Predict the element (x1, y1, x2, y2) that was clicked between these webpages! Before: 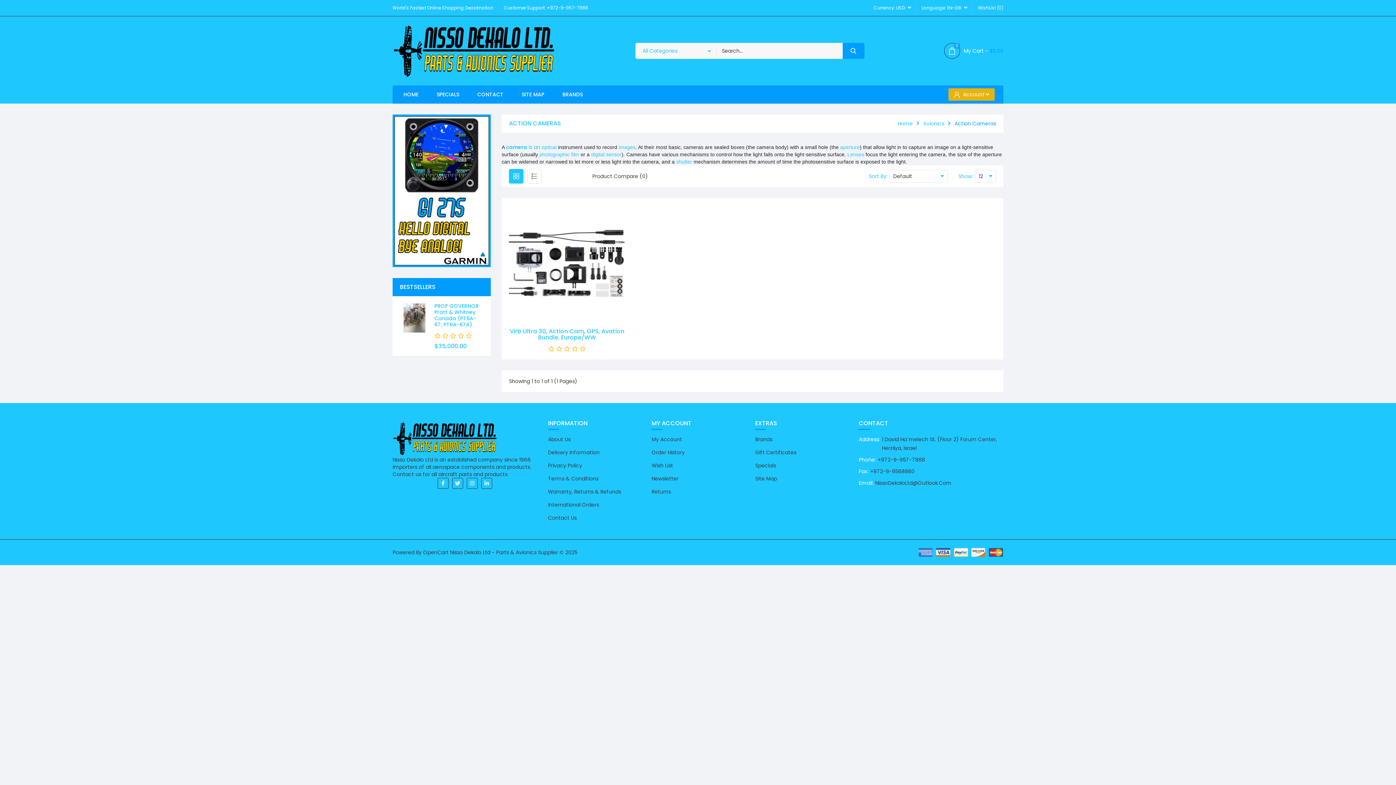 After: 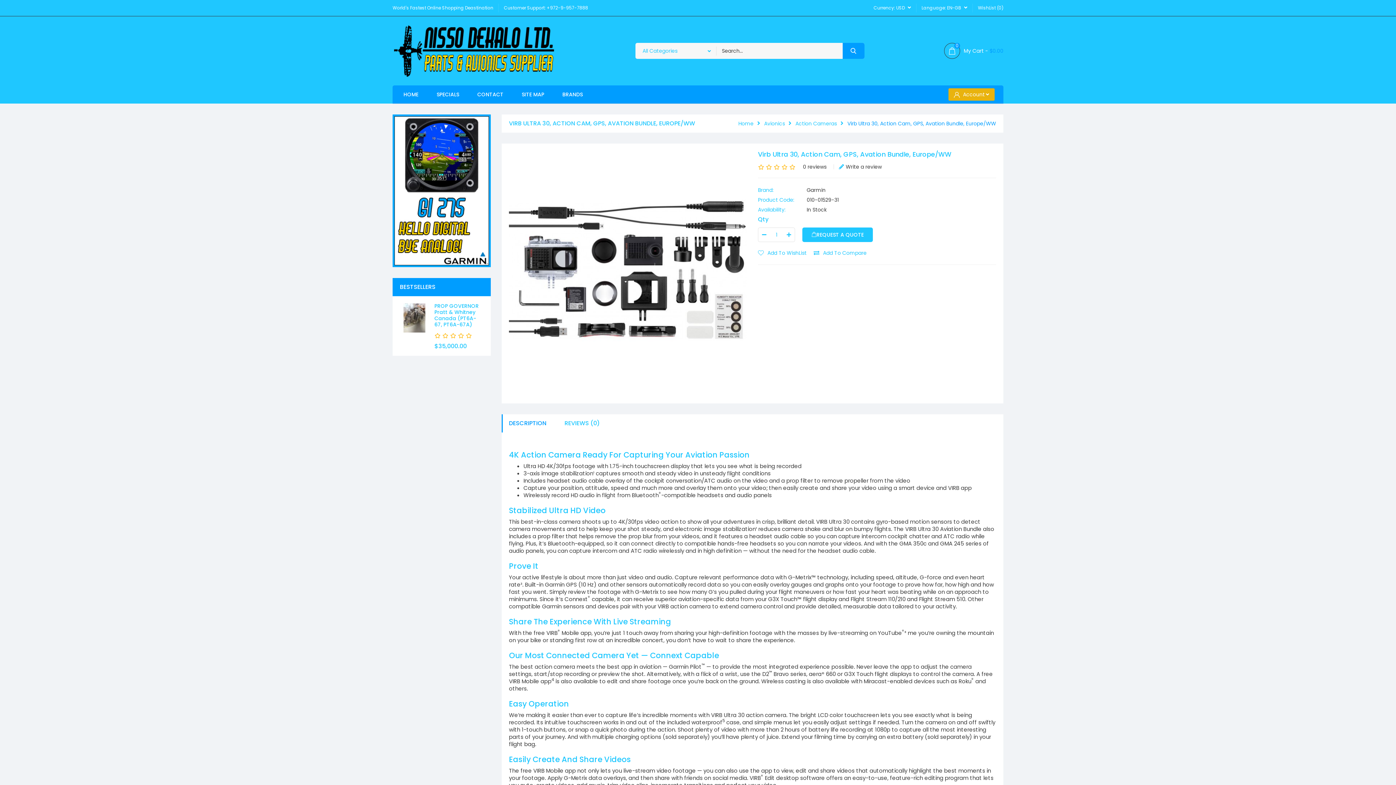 Action: bbox: (509, 205, 625, 321)